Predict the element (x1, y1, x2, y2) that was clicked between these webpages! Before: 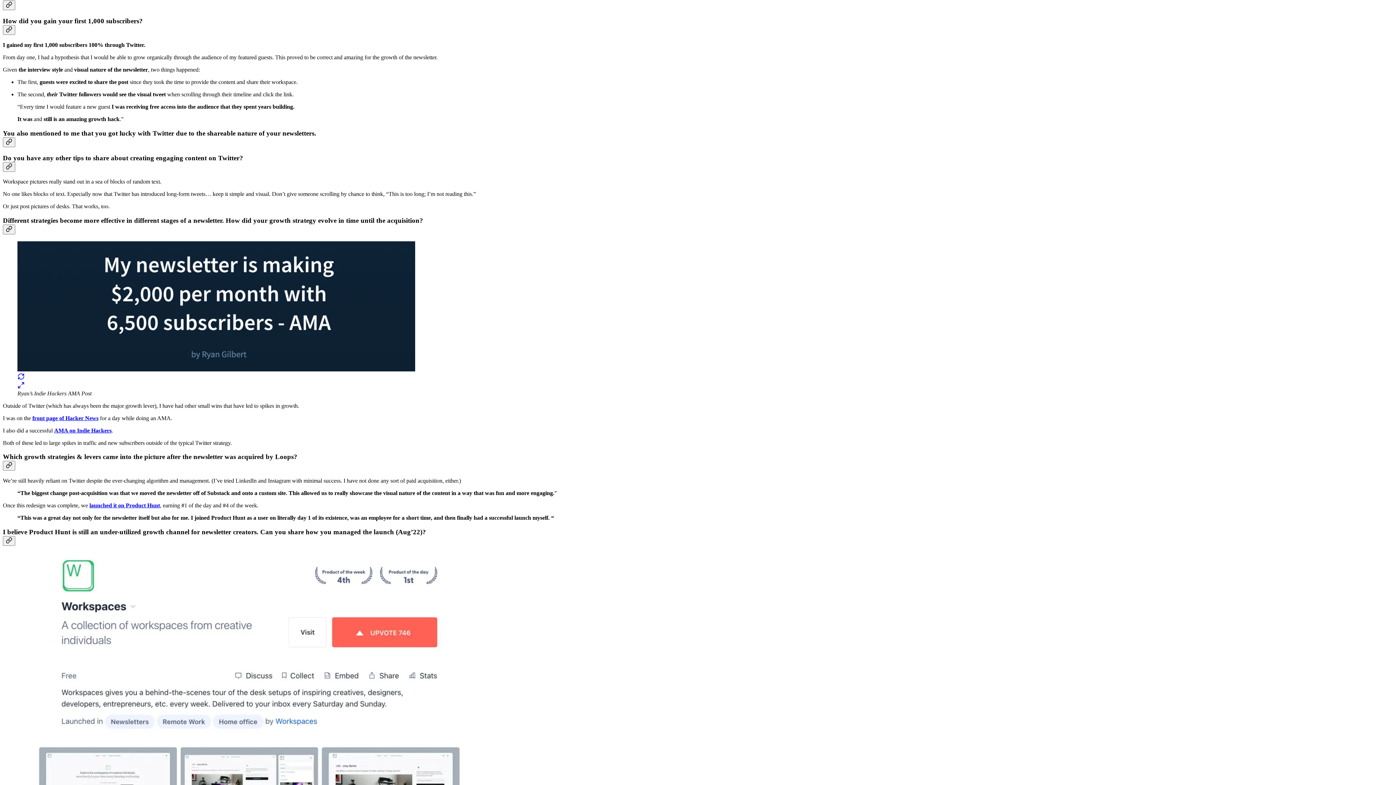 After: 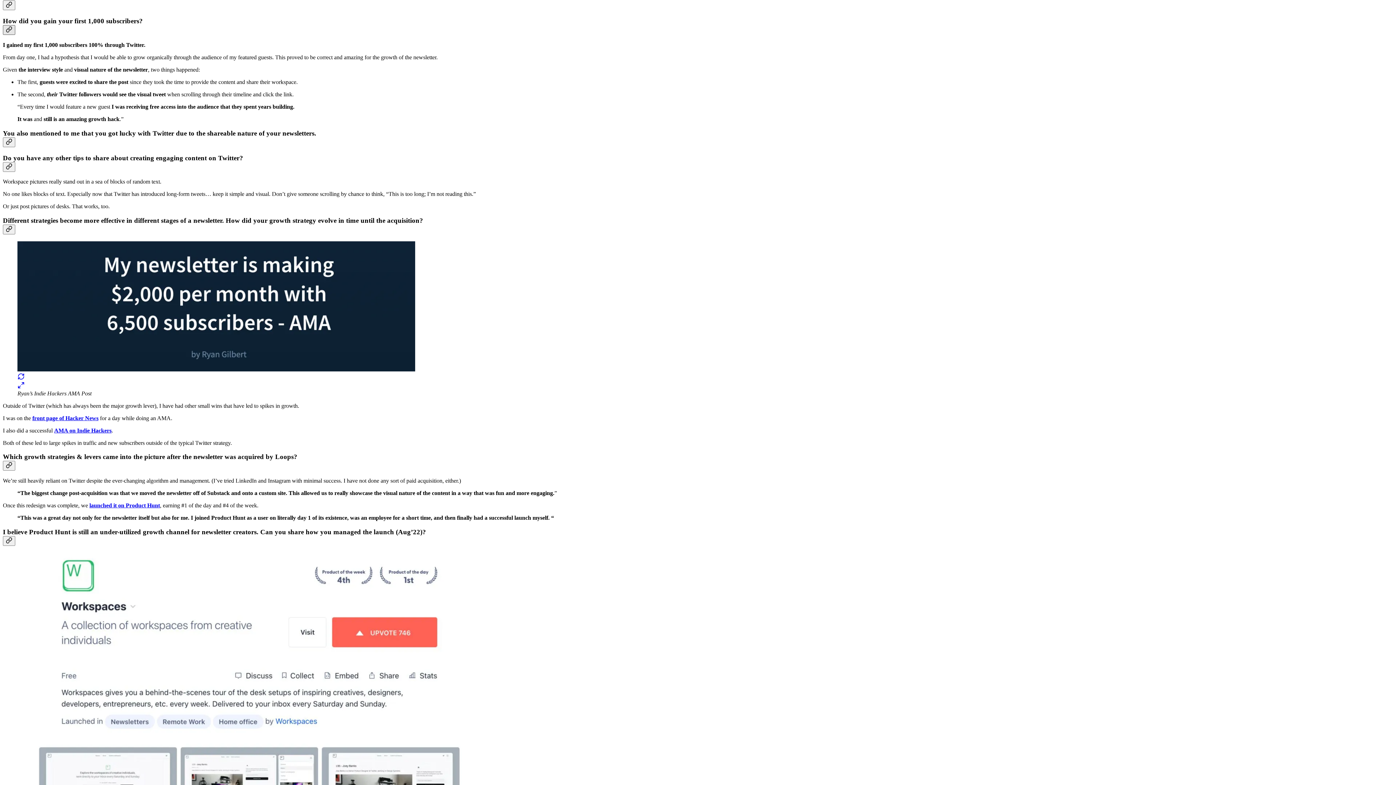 Action: bbox: (2, 25, 15, 35) label: Link